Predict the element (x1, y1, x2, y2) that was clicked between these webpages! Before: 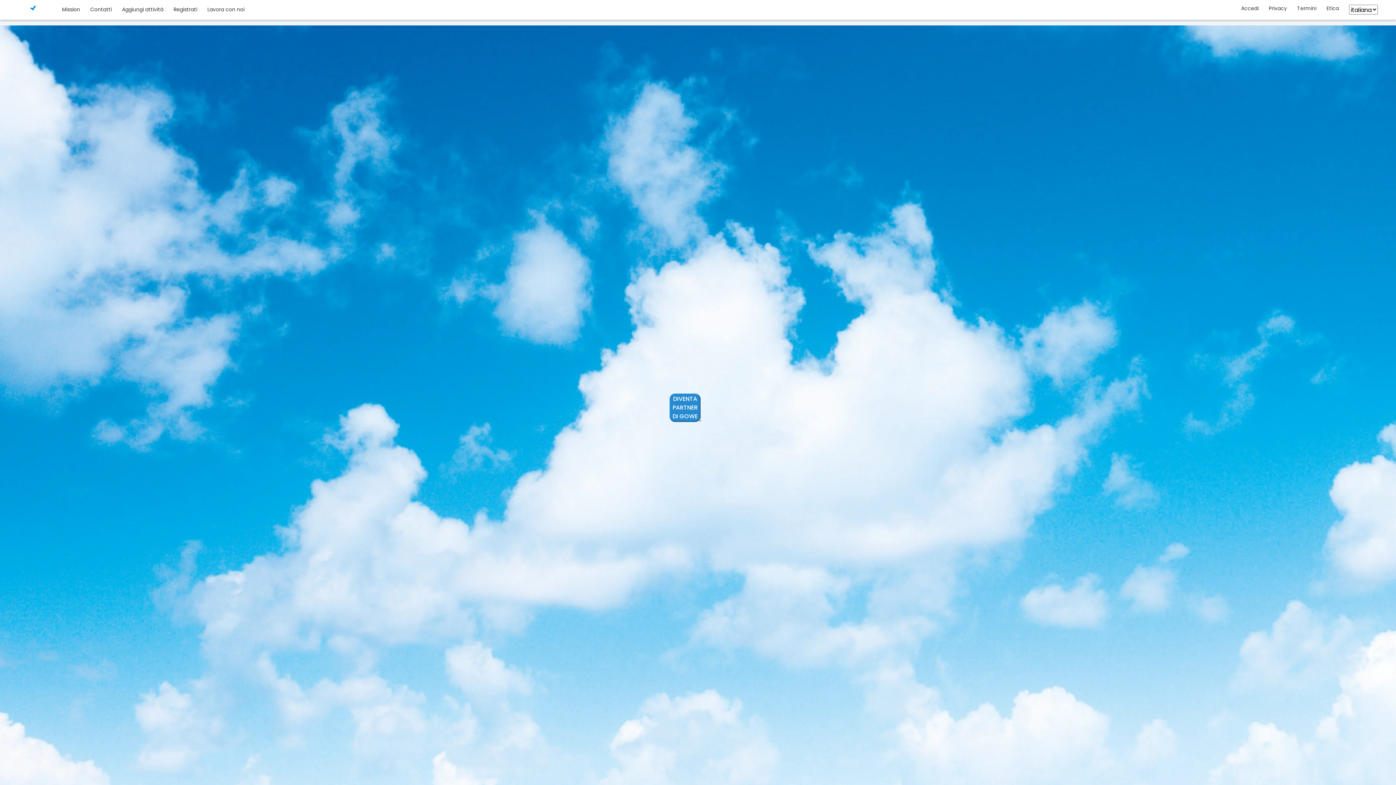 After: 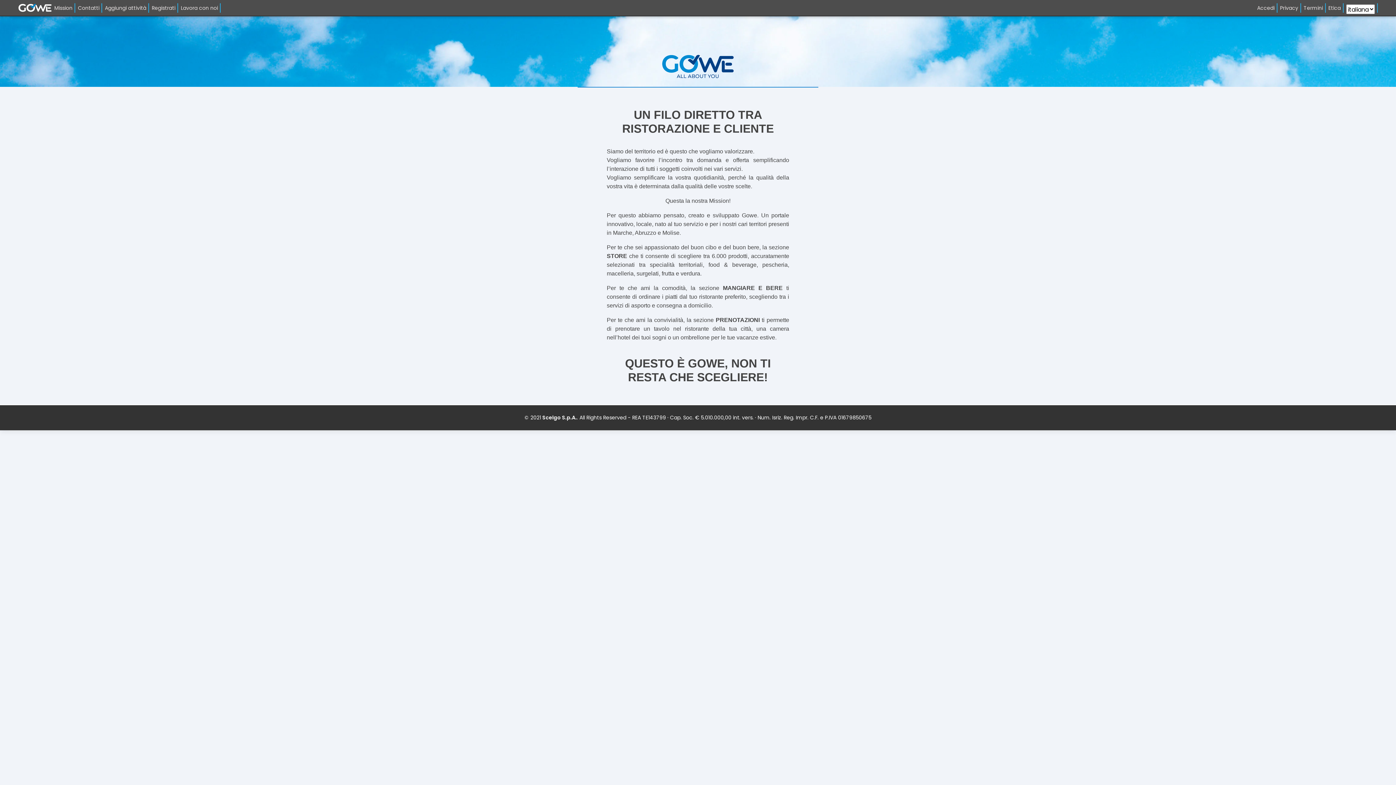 Action: bbox: (61, 5, 80, 13) label: Mission